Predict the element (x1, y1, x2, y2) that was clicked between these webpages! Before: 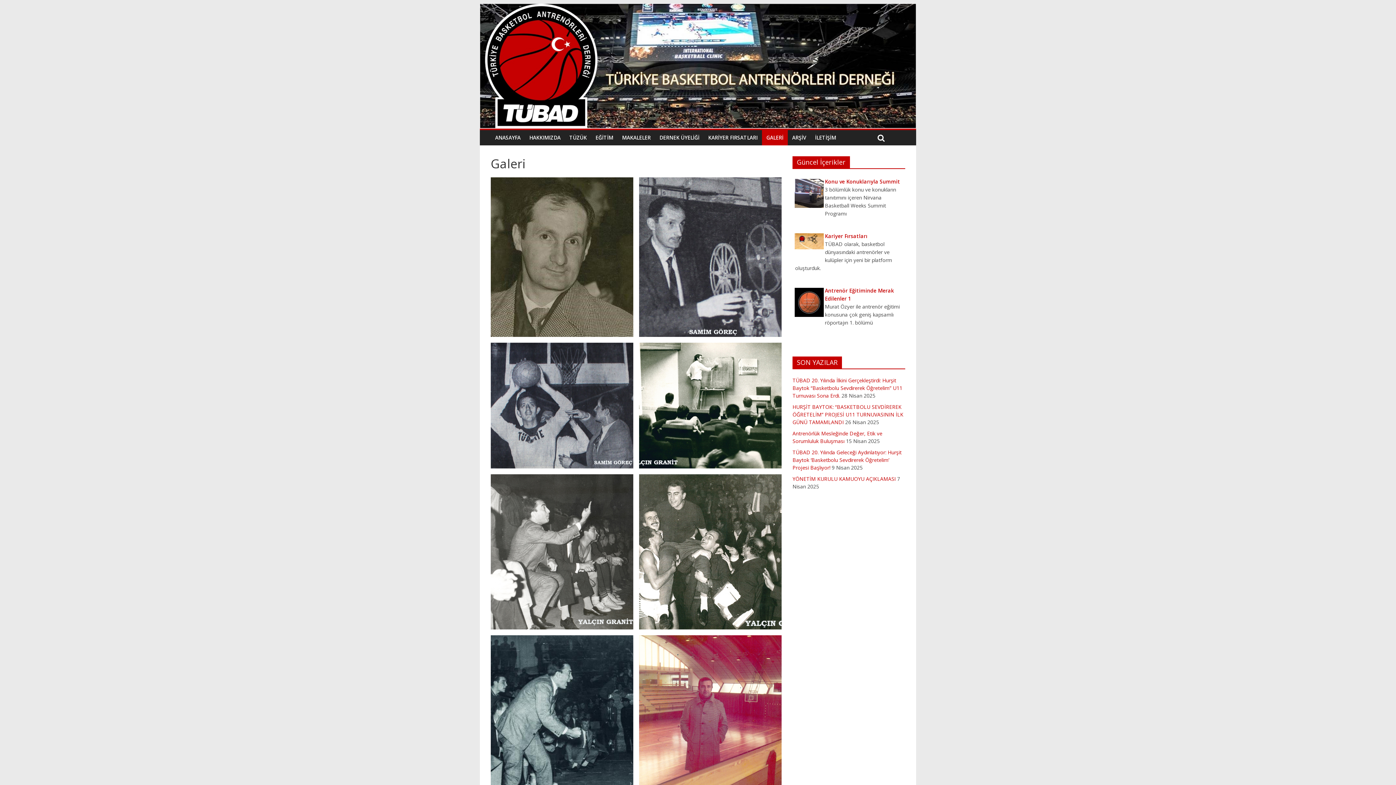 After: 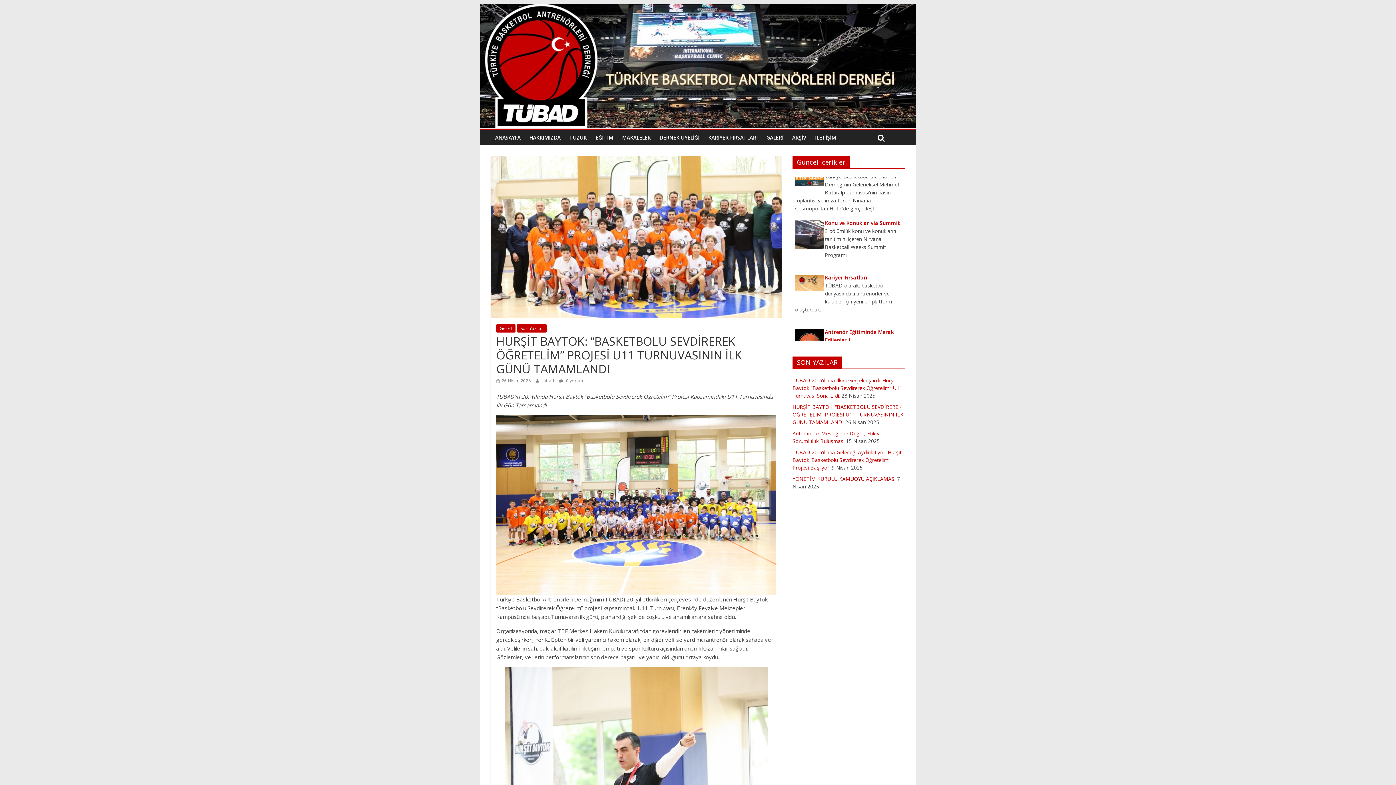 Action: label: HURŞİT BAYTOK: “BASKETBOLU SEVDİREREK ÖĞRETELİM” PROJESİ U11 TURNUVASININ İLK GÜNÜ TAMAMLANDI bbox: (792, 403, 903, 425)